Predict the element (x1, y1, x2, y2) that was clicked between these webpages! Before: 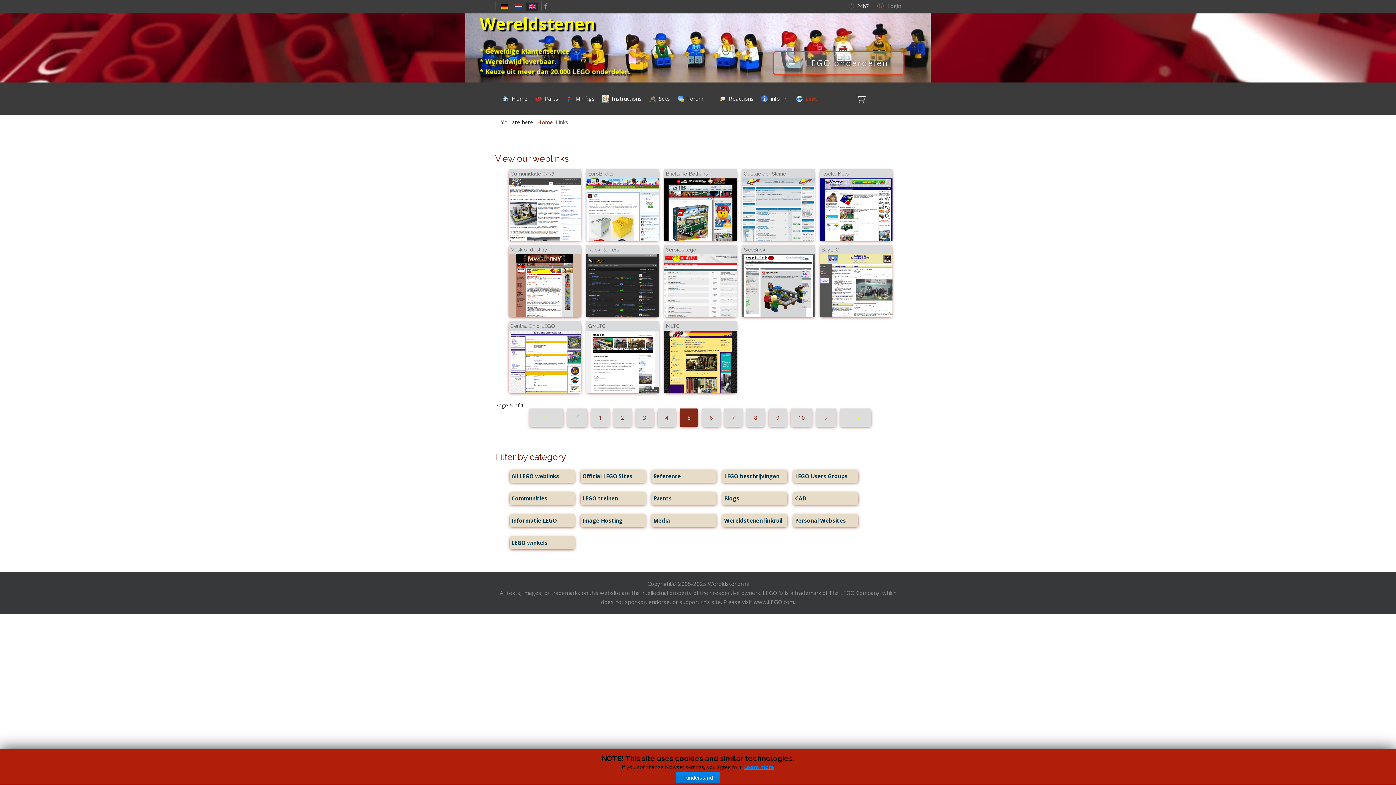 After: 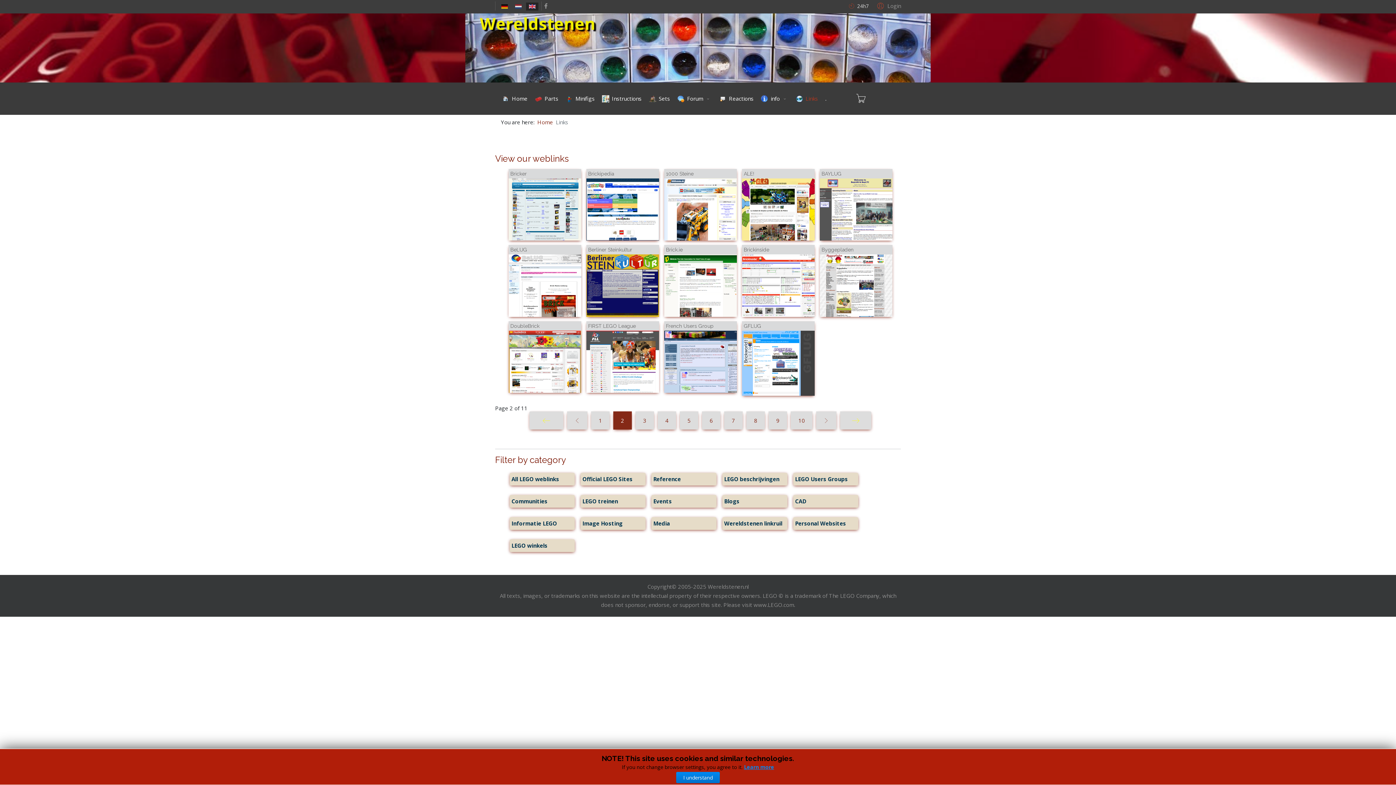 Action: bbox: (613, 408, 632, 427) label: Go to page 2